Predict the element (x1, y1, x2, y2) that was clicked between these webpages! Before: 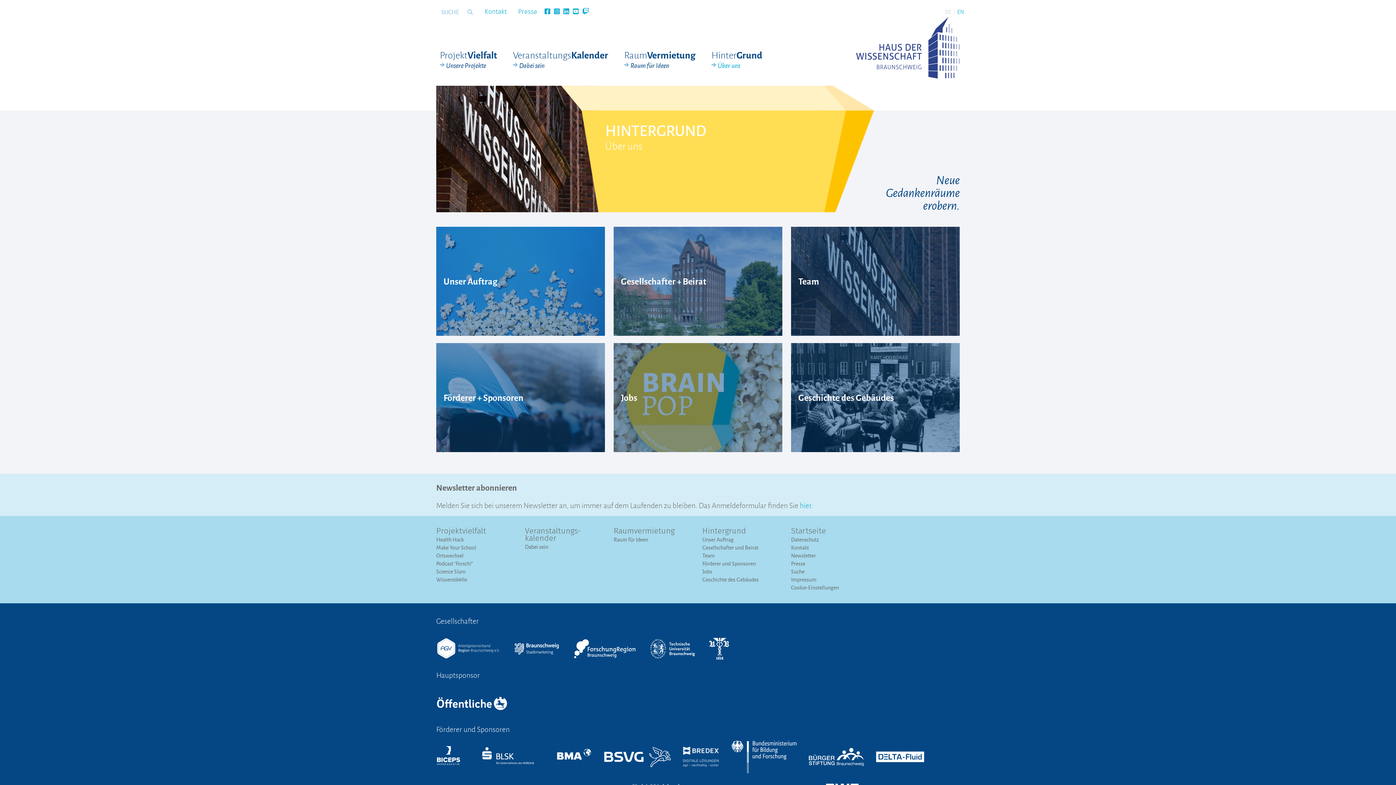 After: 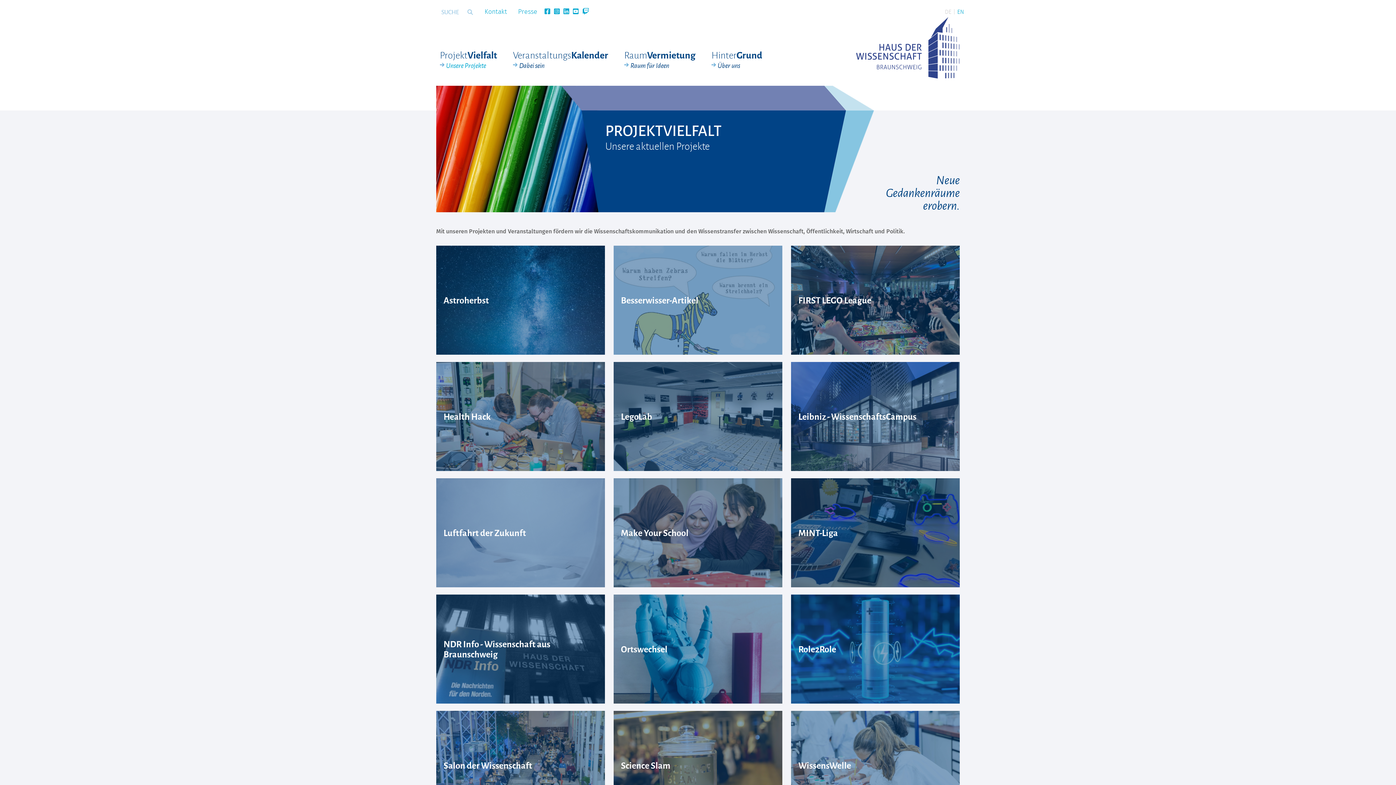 Action: label: ProjektVielfalt
Unsere Projekte bbox: (440, 49, 497, 71)